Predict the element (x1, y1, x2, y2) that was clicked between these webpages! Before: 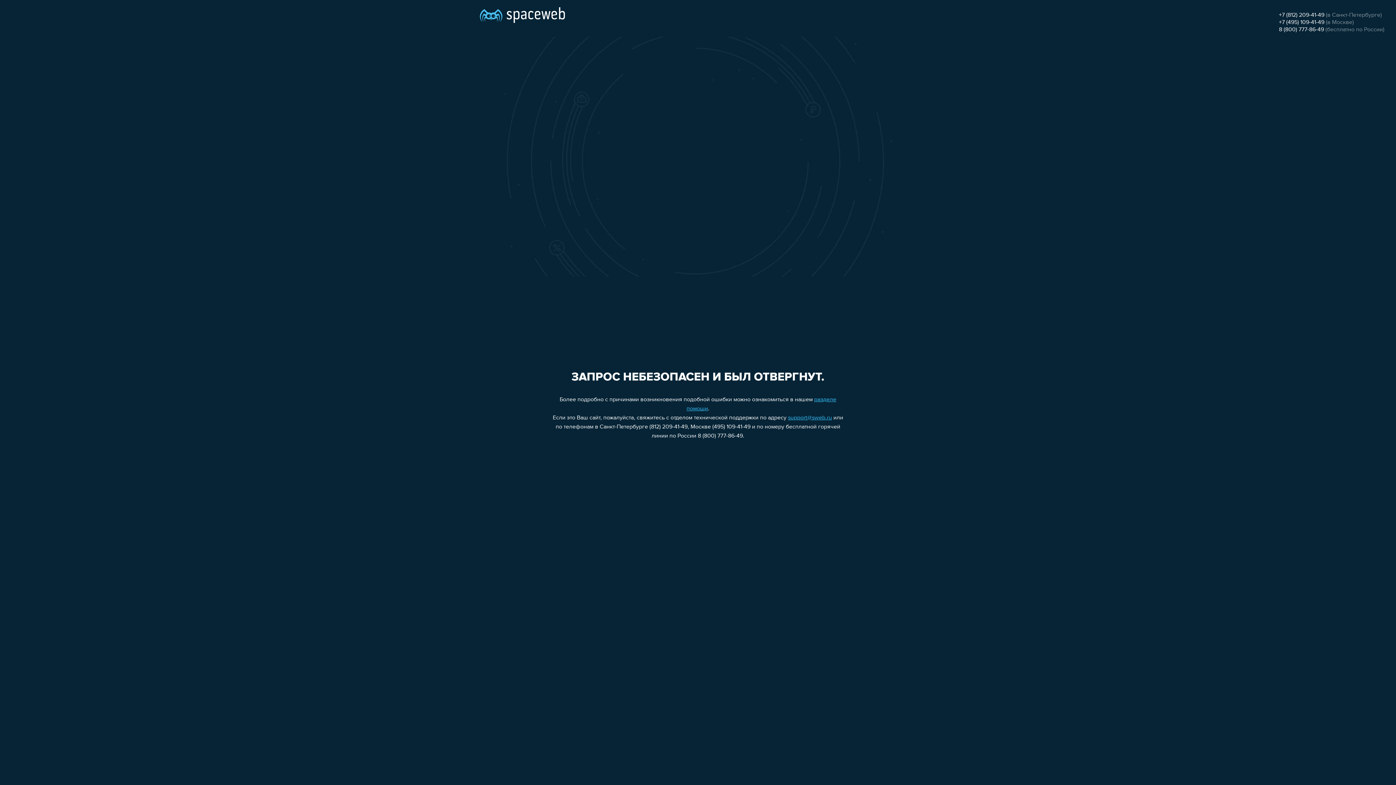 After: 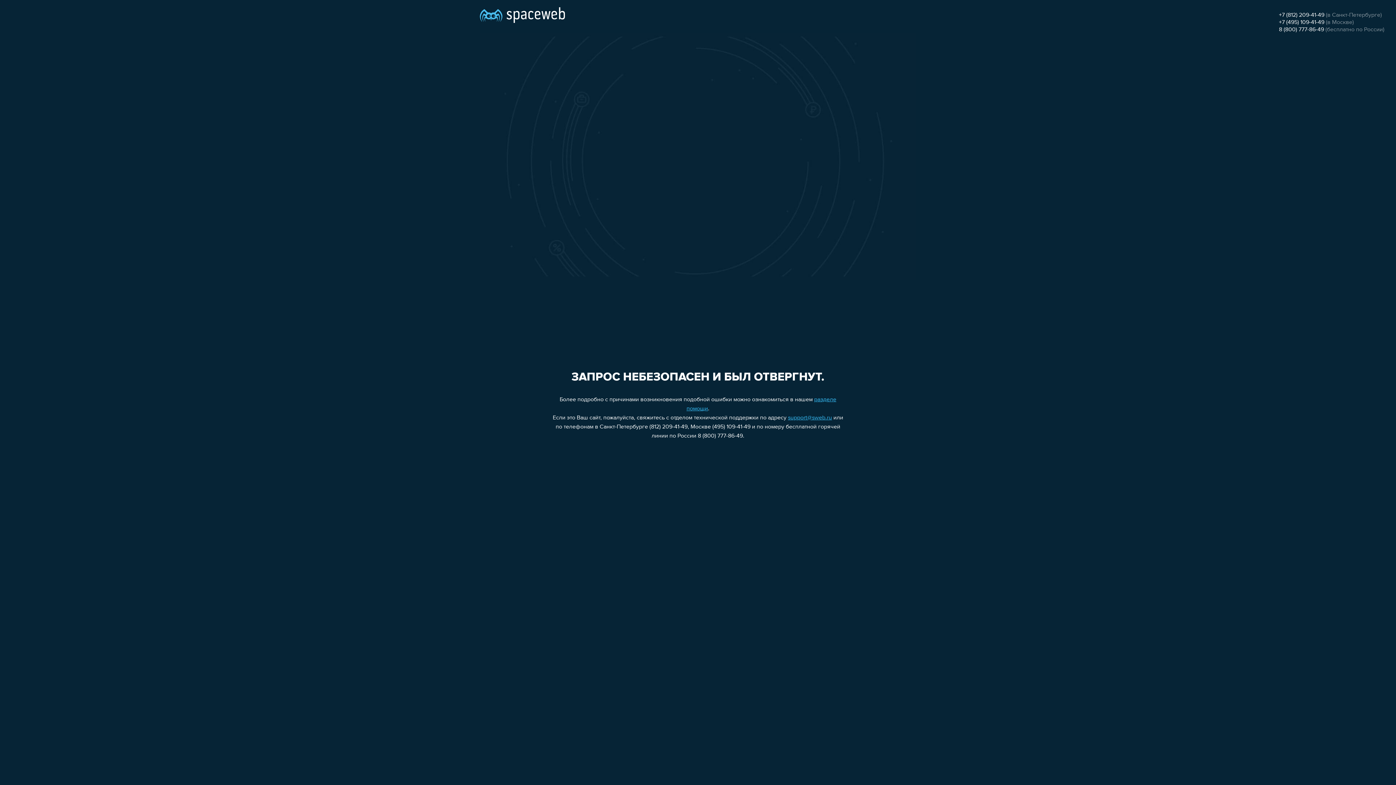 Action: bbox: (1279, 26, 1324, 32) label: 8 (800) 777-86-49